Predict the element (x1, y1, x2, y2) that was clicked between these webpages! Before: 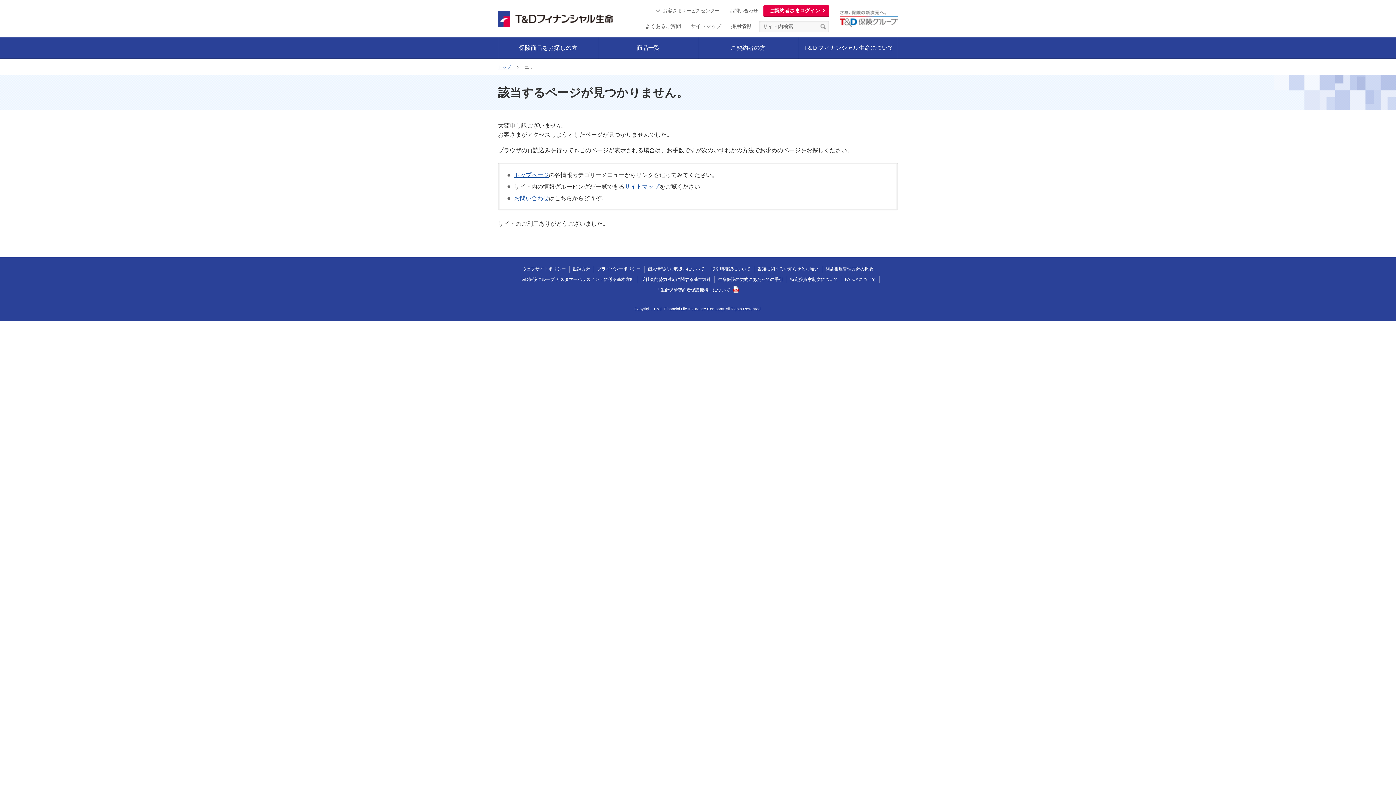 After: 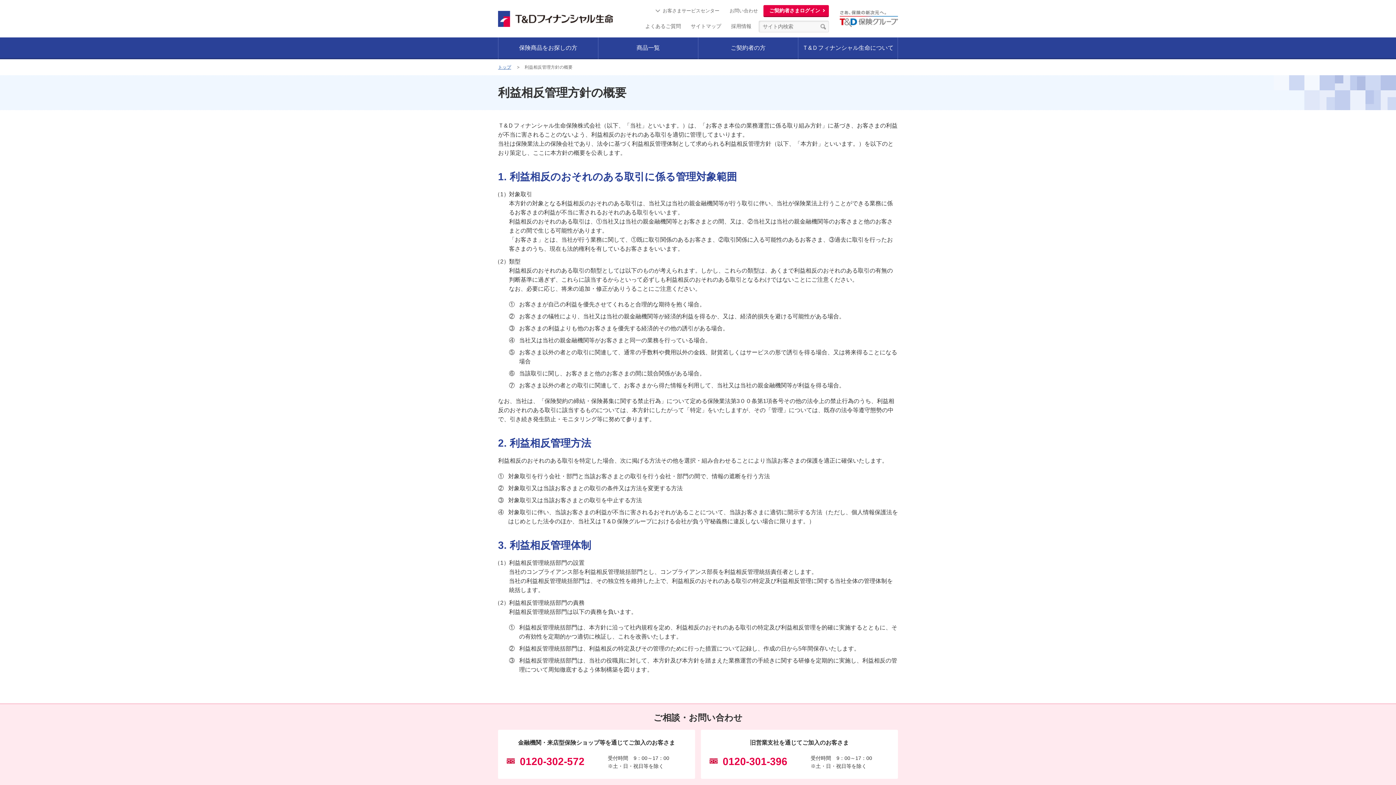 Action: bbox: (825, 266, 873, 271) label: 利益相反管理方針の概要